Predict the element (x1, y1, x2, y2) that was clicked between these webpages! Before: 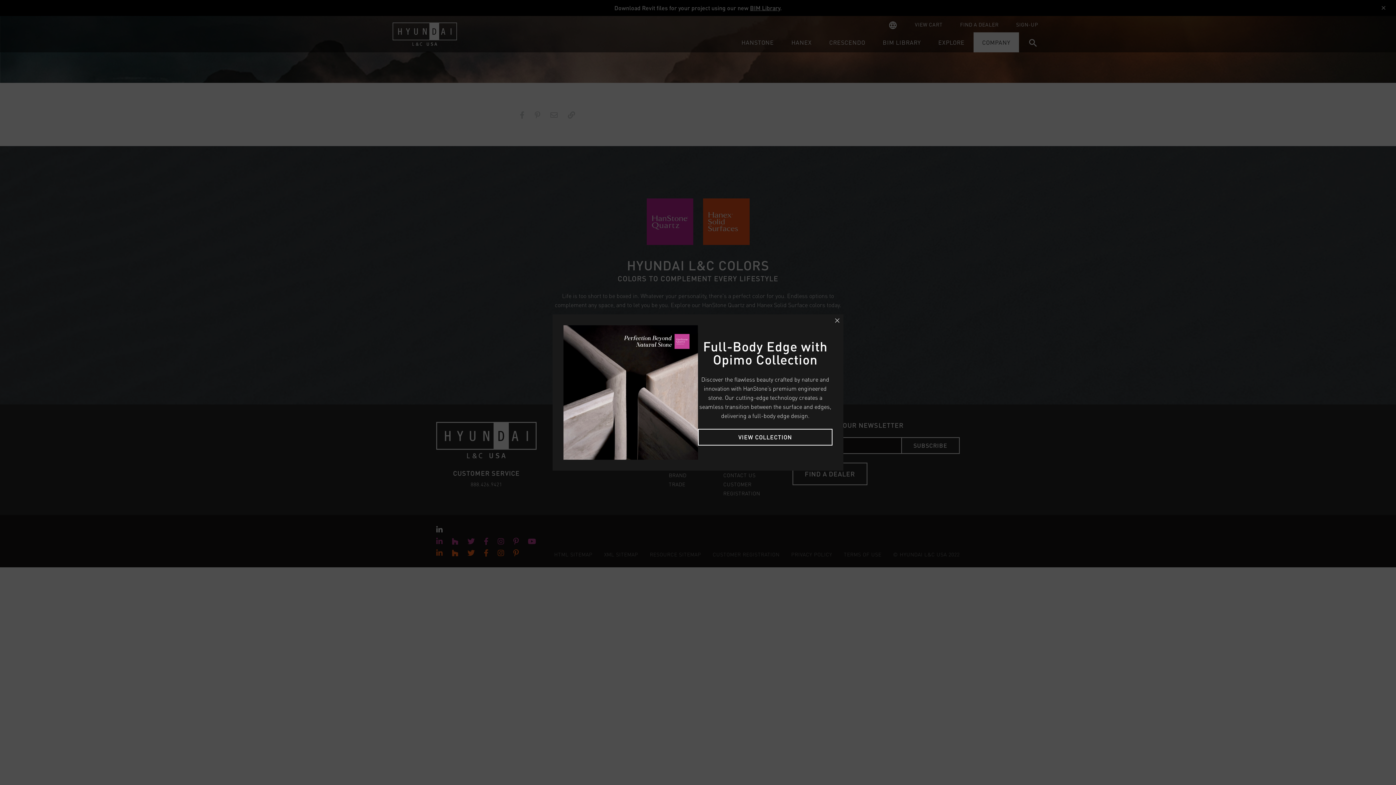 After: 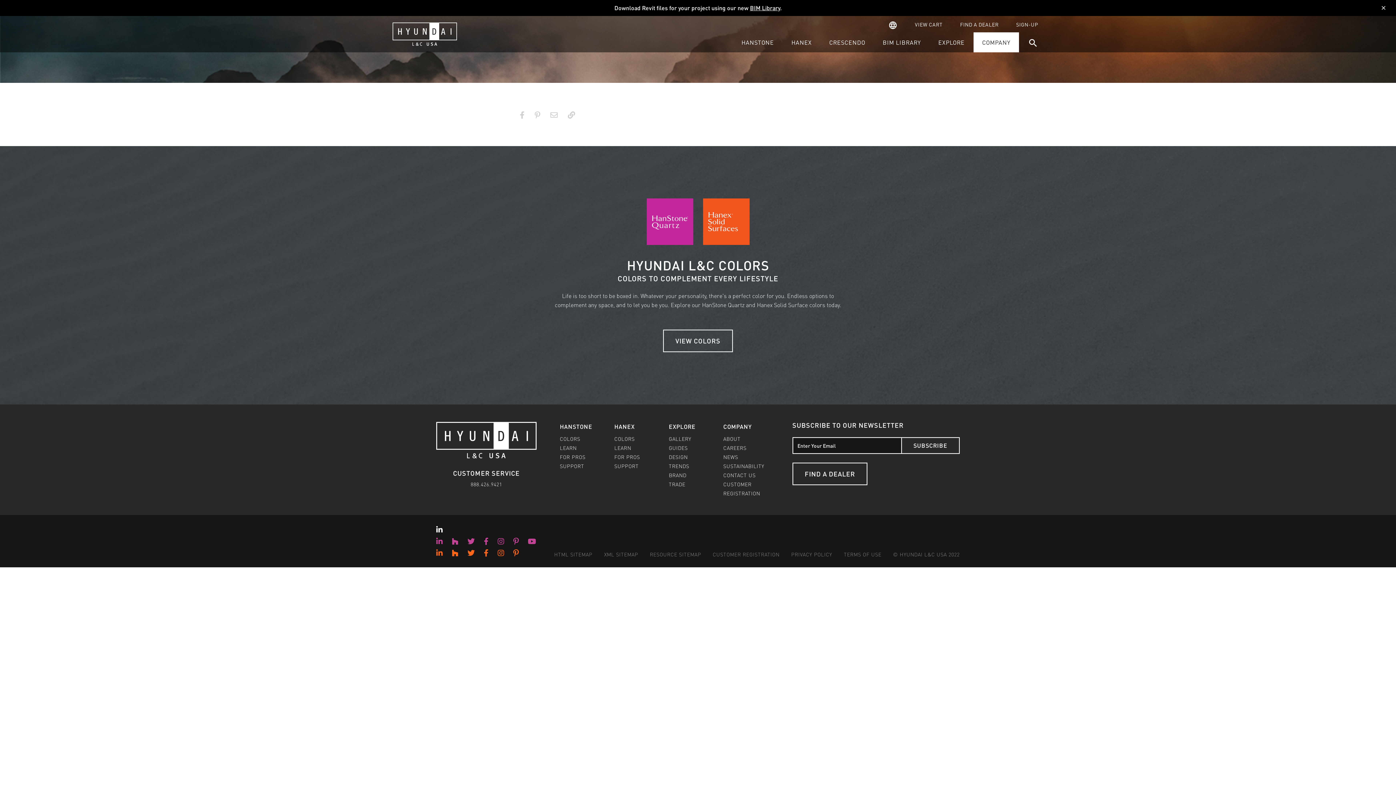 Action: bbox: (829, 312, 845, 328)